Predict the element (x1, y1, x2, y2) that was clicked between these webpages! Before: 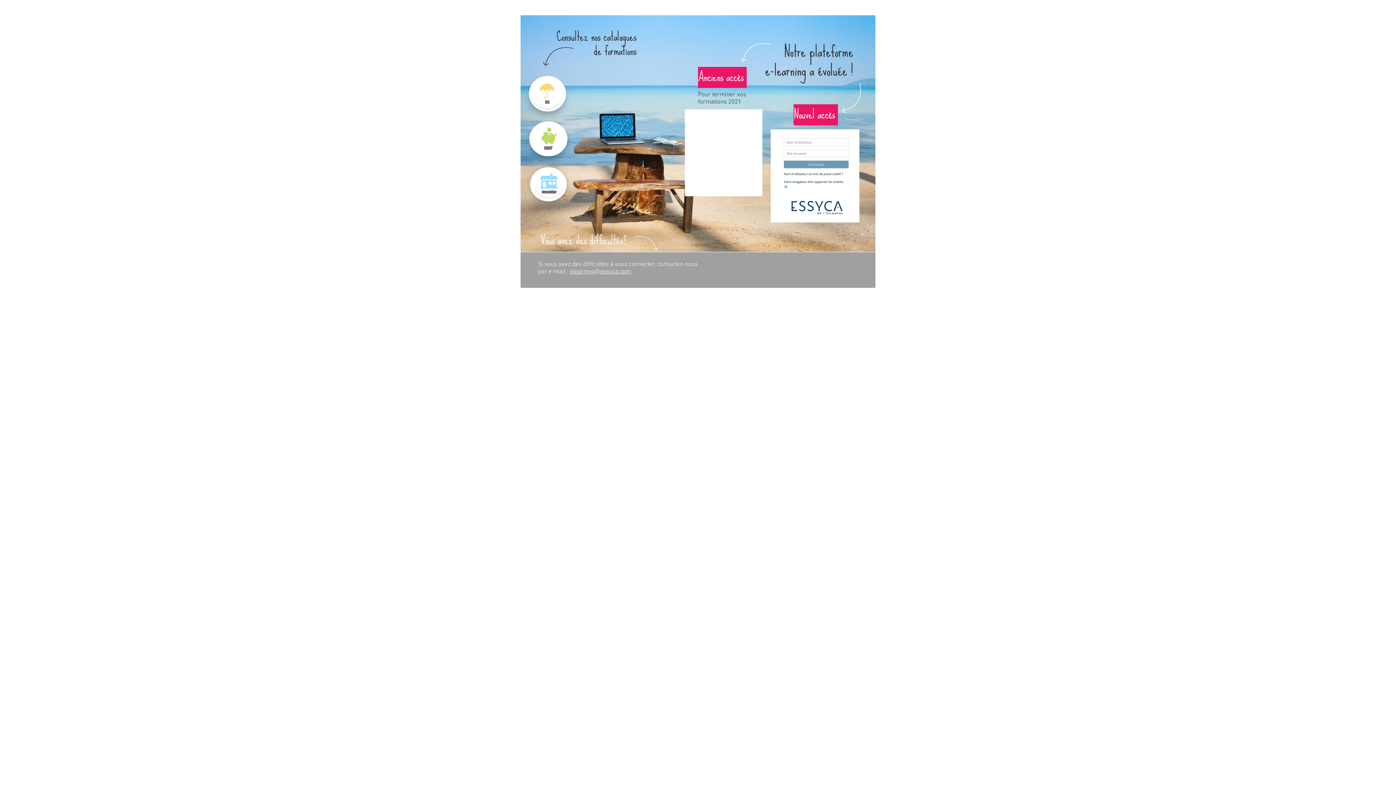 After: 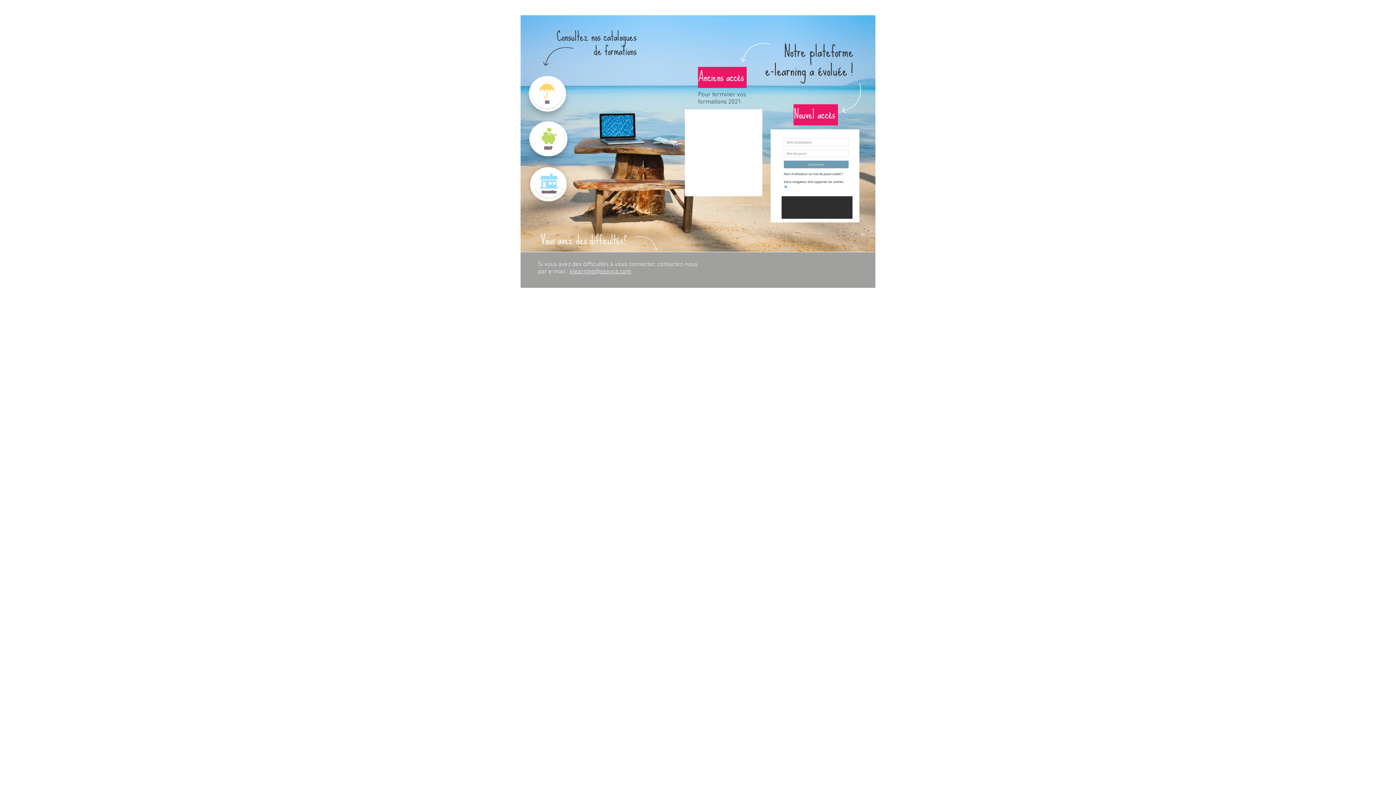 Action: bbox: (781, 196, 852, 218)